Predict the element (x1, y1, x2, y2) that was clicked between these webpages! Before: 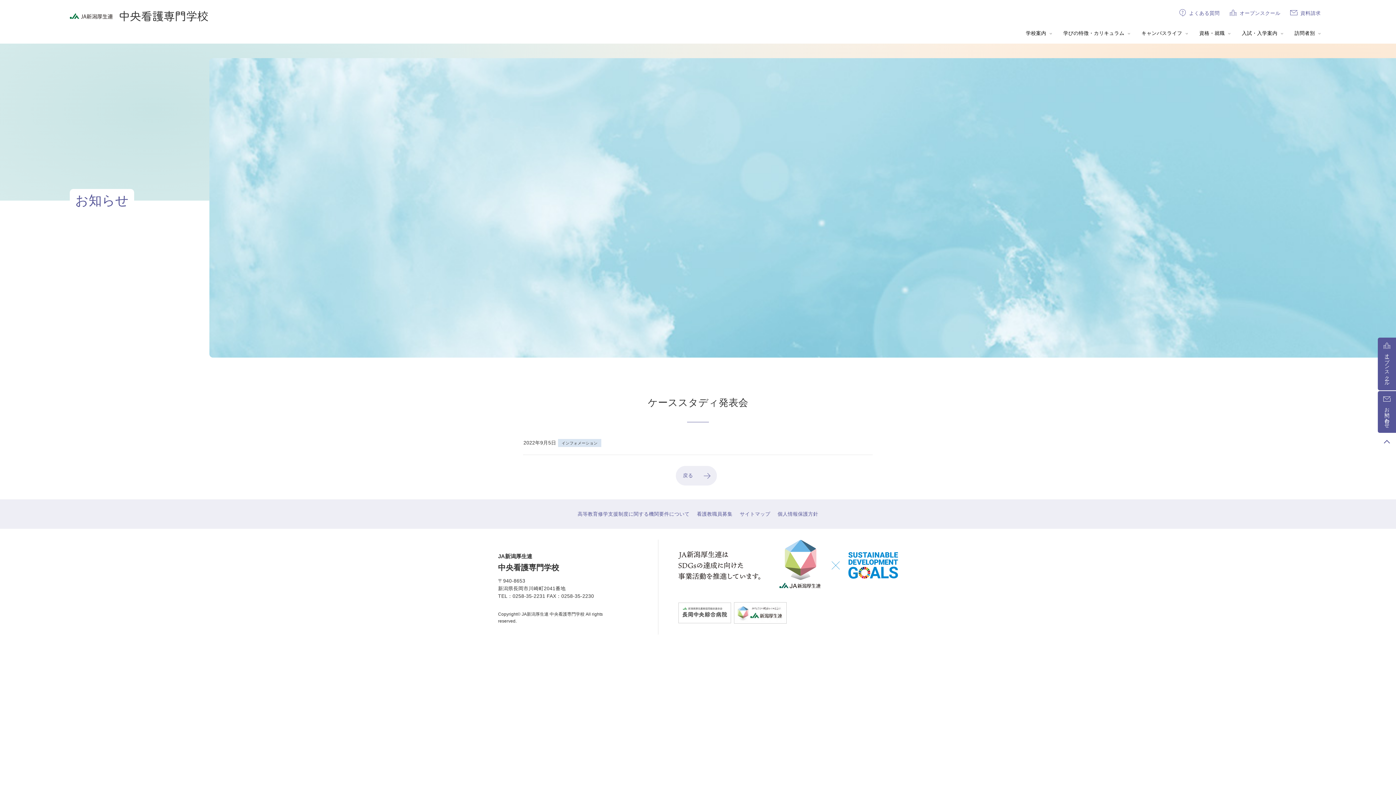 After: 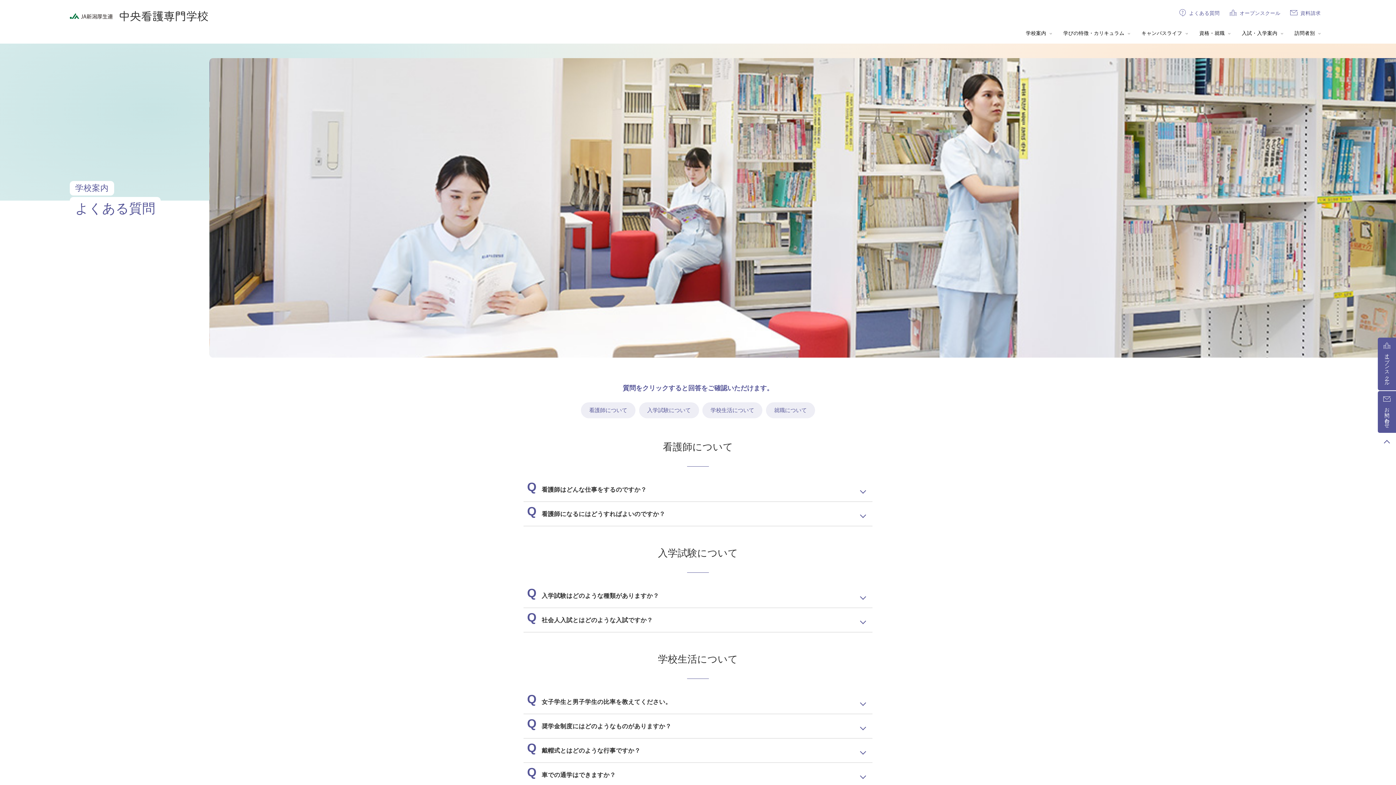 Action: label: よくある質問 bbox: (1178, 7, 1225, 19)